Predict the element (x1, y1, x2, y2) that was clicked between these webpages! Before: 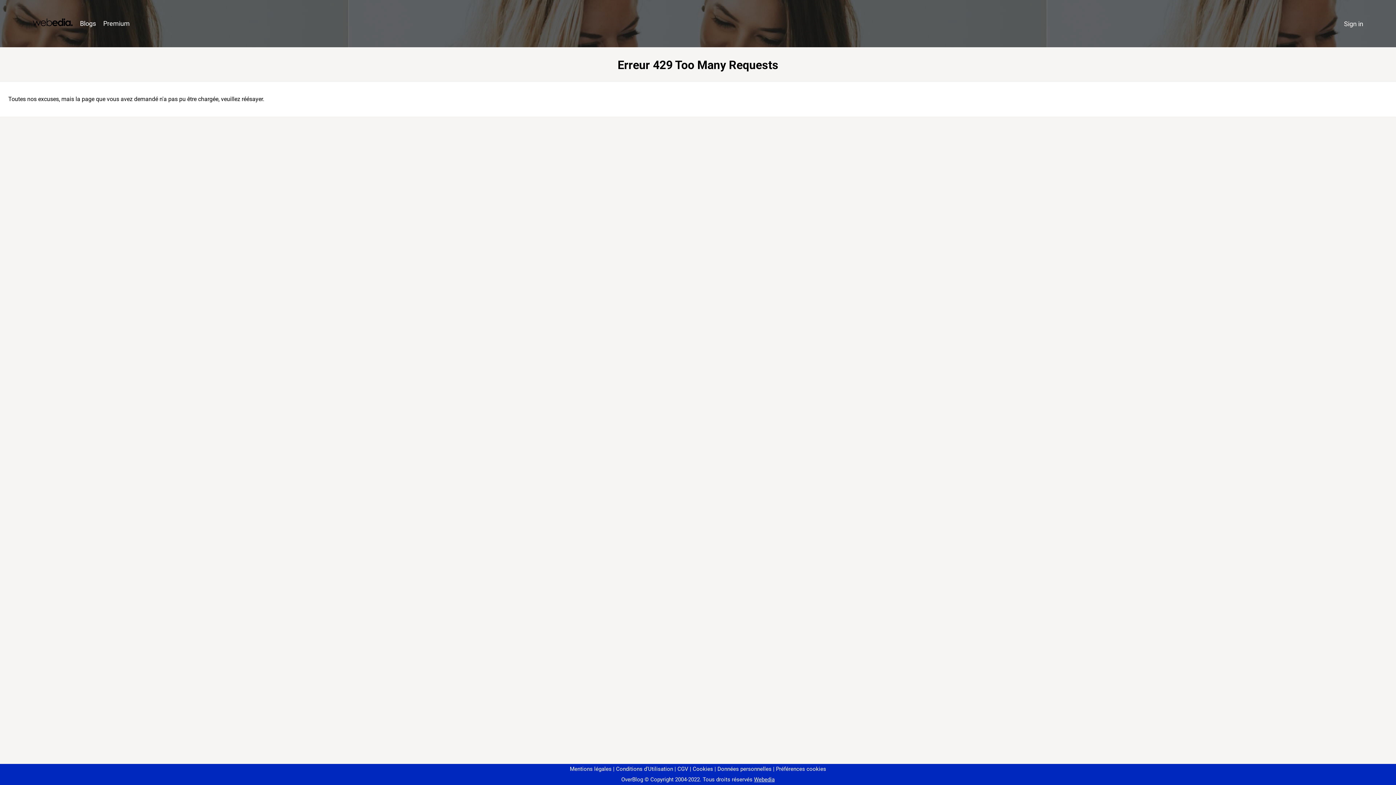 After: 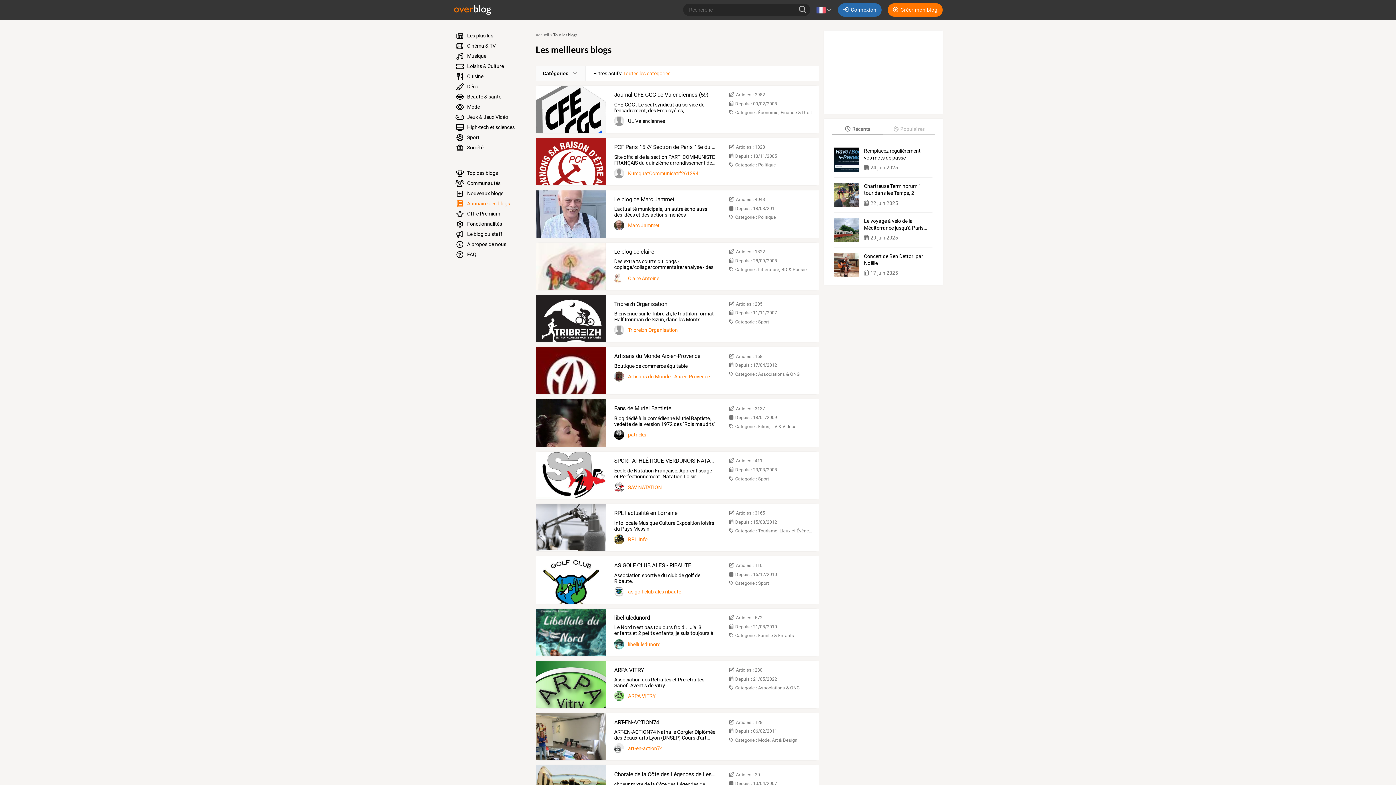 Action: bbox: (76, 16, 99, 31) label: Blogs